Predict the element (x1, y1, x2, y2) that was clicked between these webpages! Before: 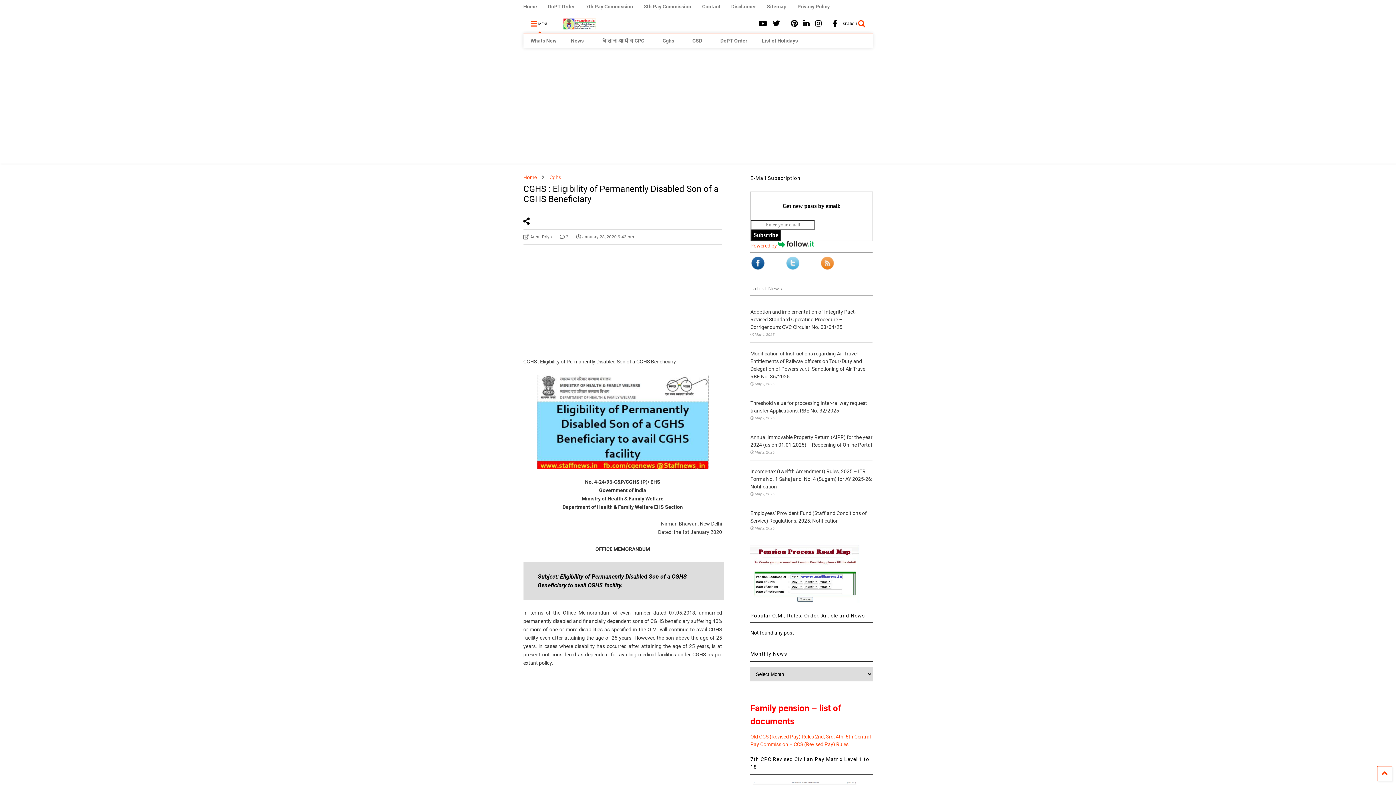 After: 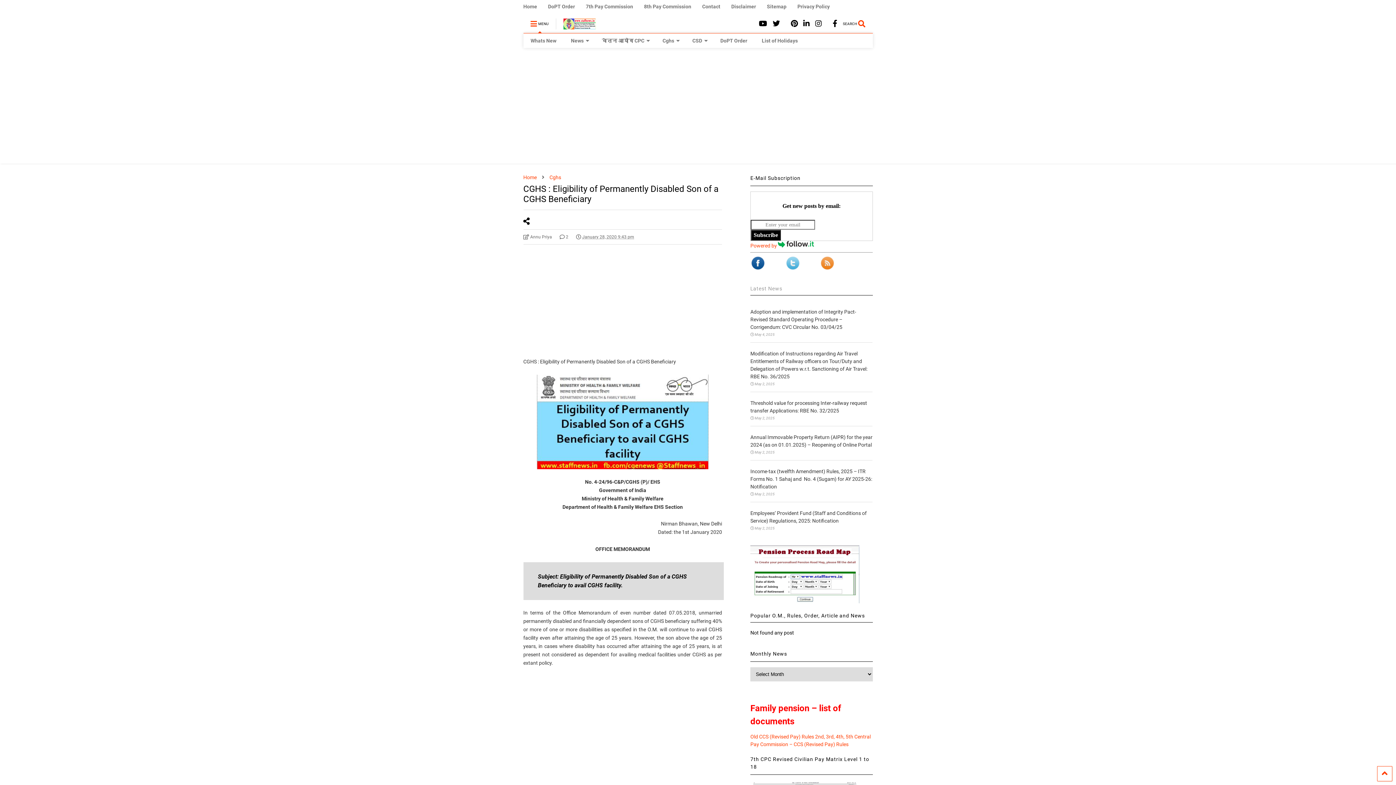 Action: bbox: (832, 13, 837, 33)